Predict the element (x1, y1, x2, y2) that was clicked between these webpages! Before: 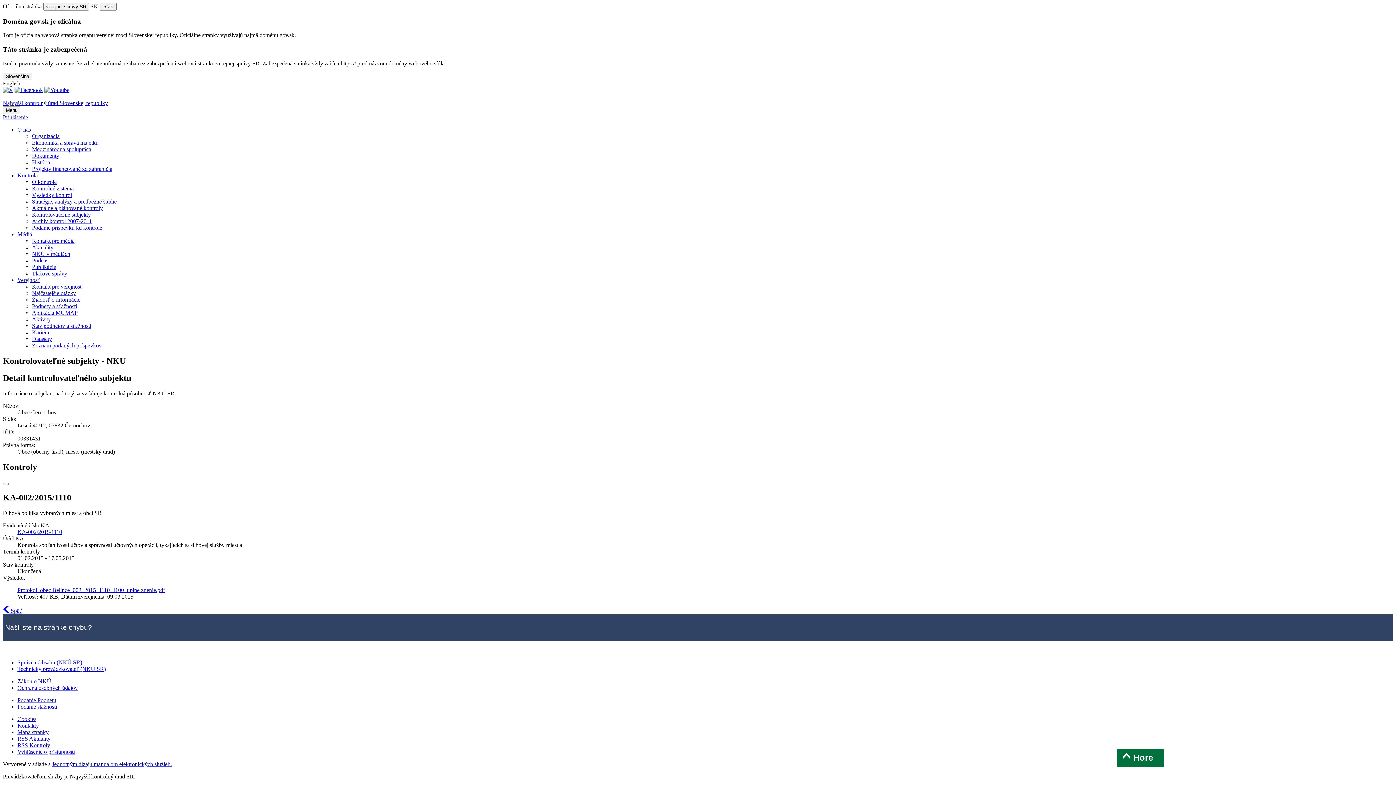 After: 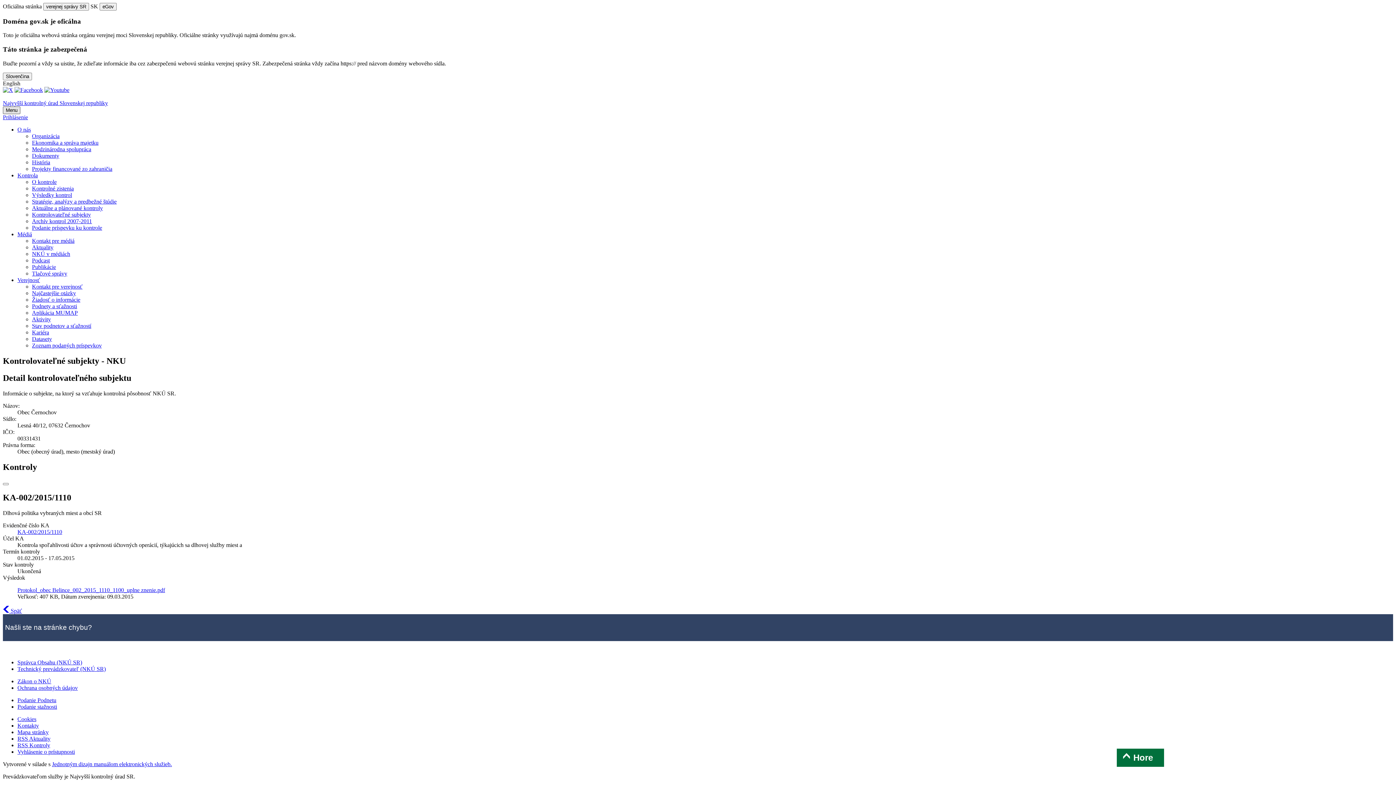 Action: label: Rozbaliť menu bbox: (2, 106, 20, 114)